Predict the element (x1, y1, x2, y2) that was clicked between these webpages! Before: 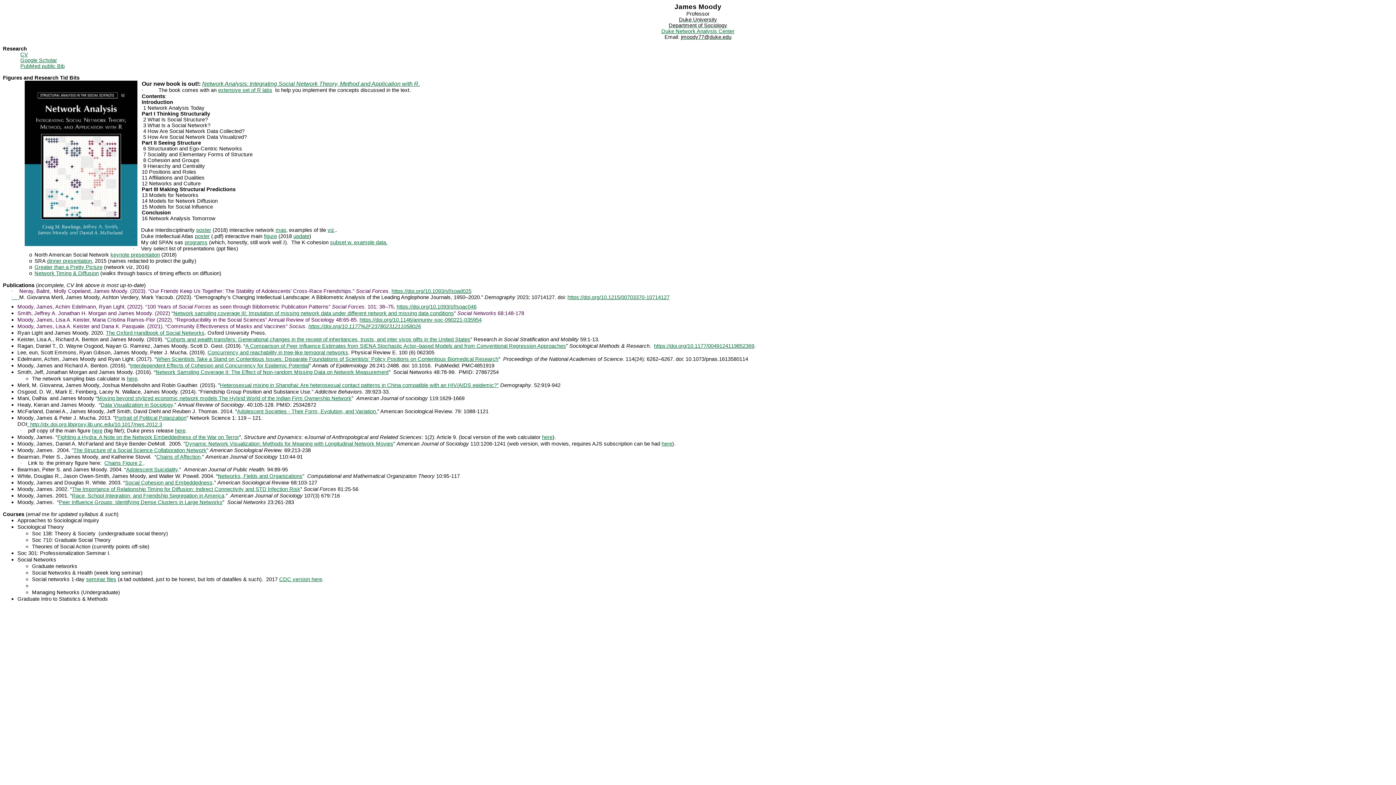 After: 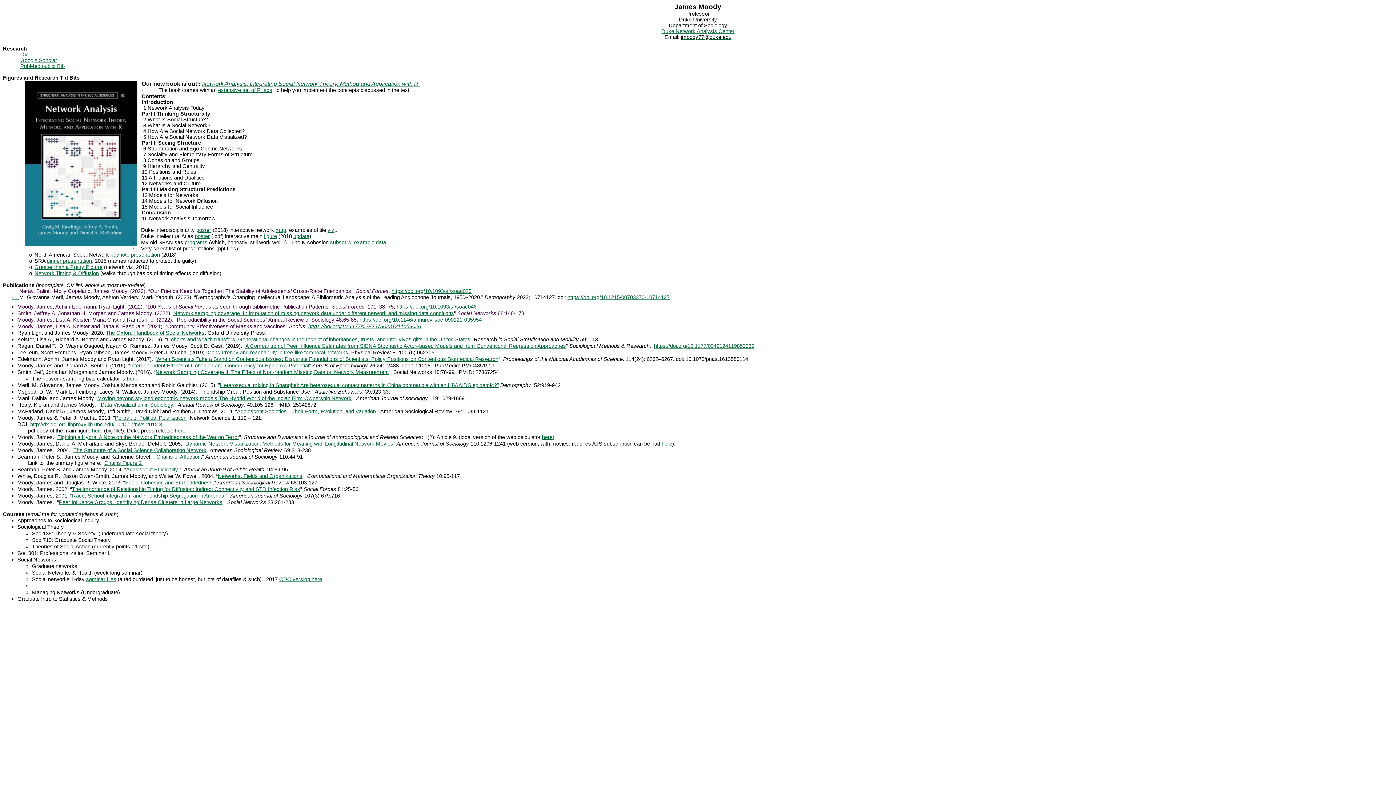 Action: label: Adolescent Societies - Their Form, Evolution, and Variation. bbox: (237, 408, 377, 414)